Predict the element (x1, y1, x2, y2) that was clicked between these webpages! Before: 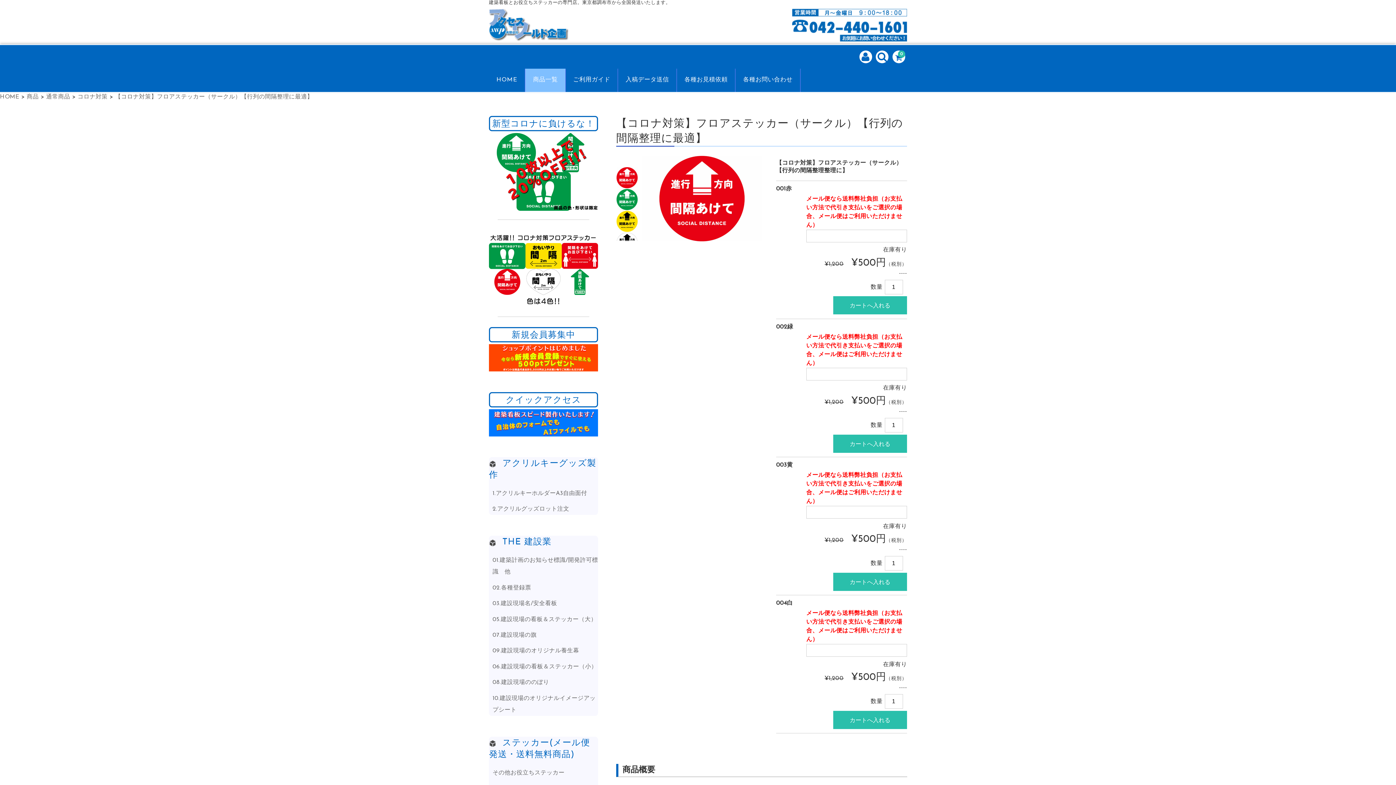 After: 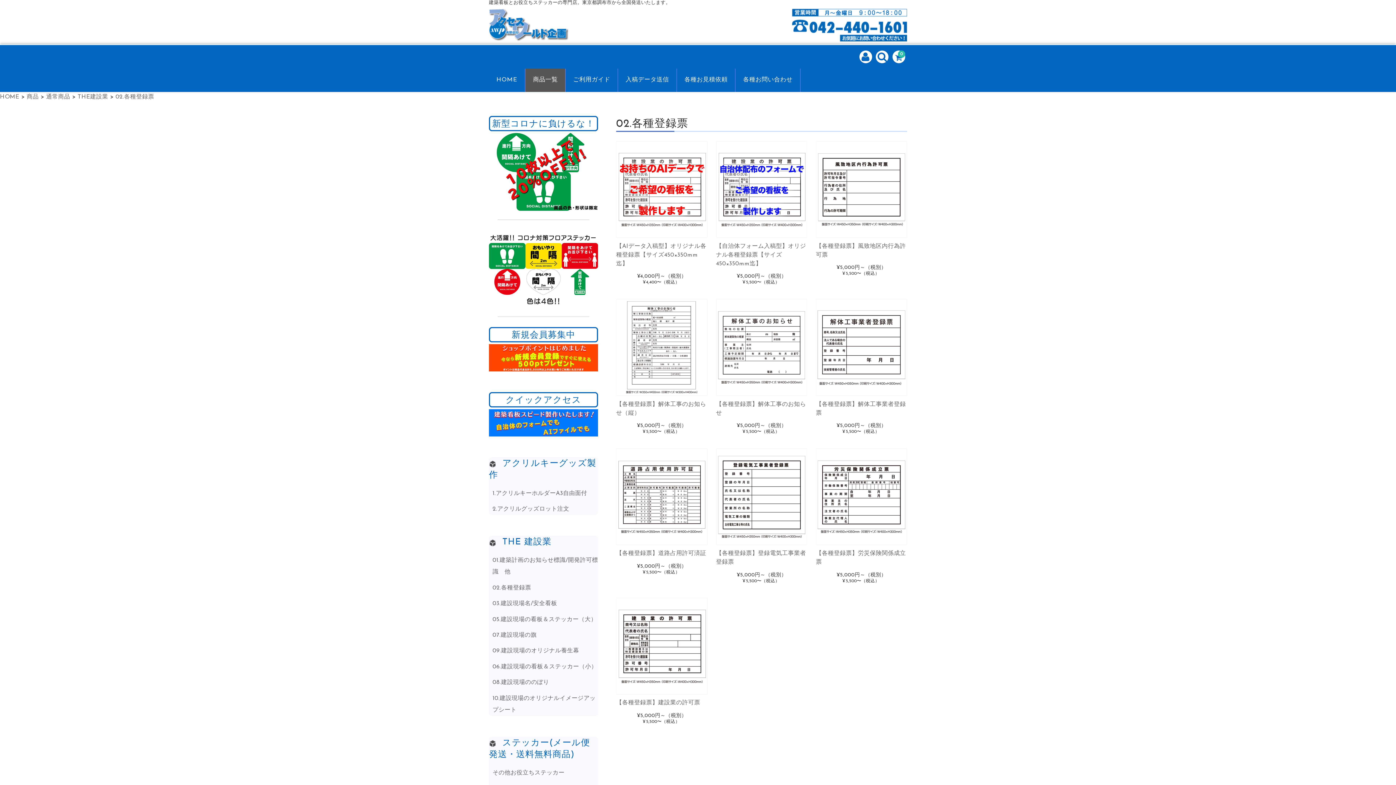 Action: bbox: (492, 585, 531, 591) label: 02.各種登録票